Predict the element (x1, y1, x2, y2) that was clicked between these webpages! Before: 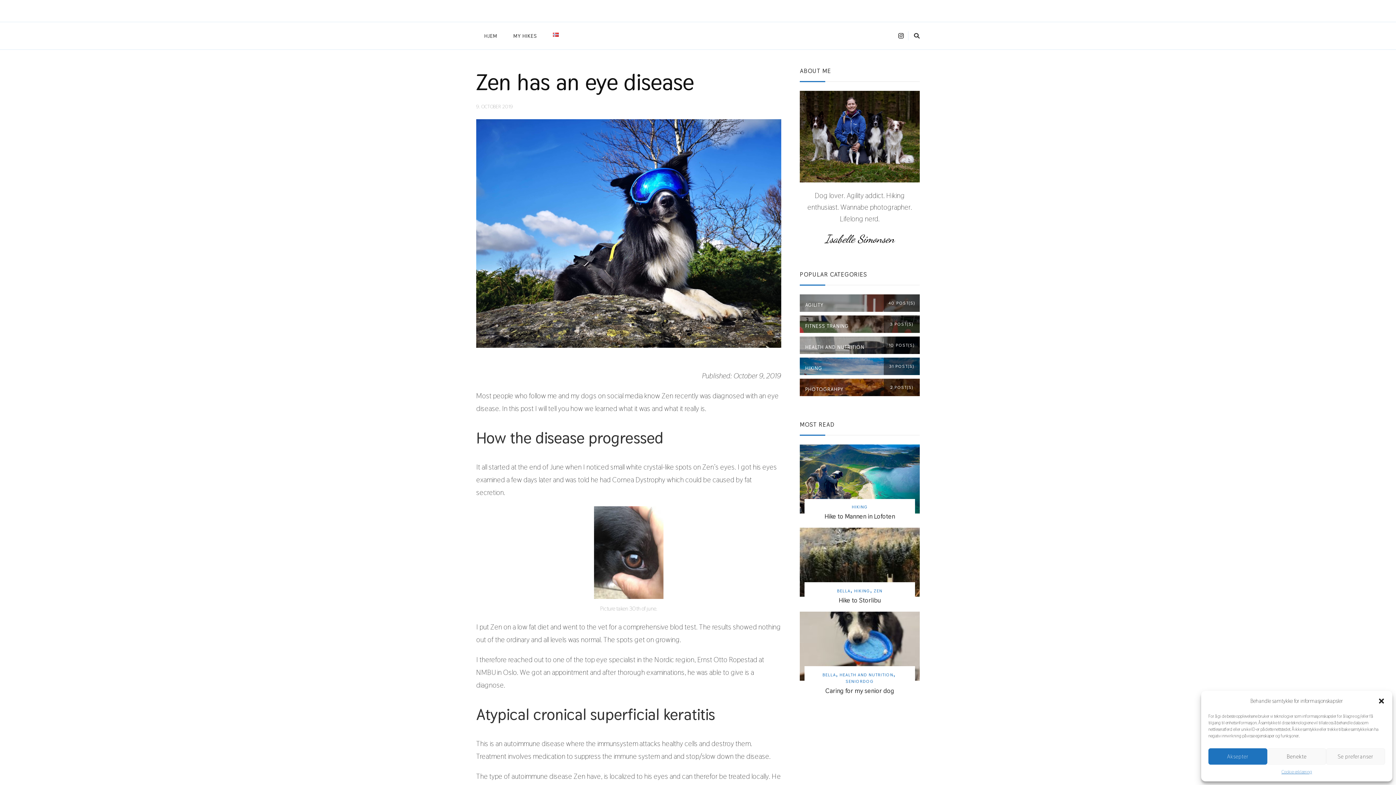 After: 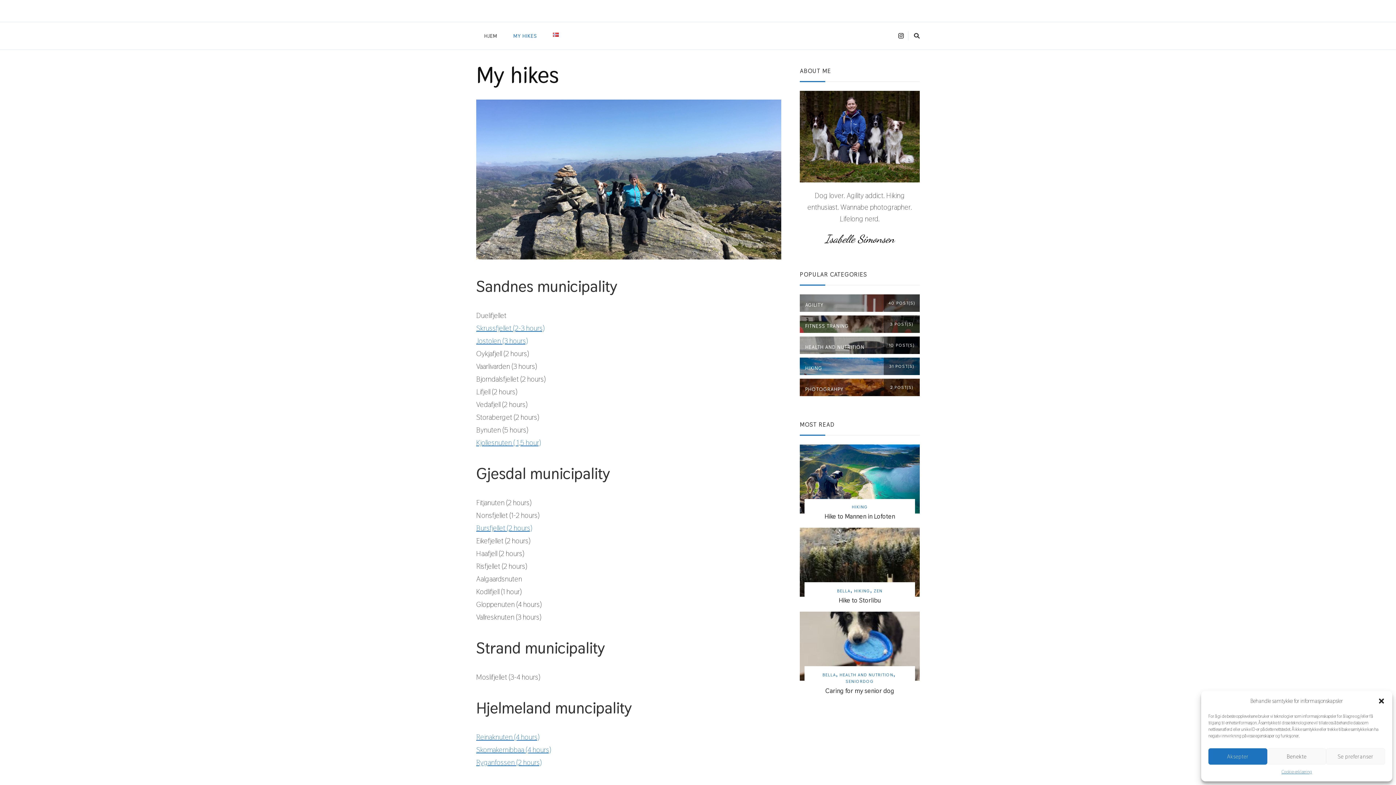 Action: bbox: (505, 25, 545, 45) label: MY HIKES